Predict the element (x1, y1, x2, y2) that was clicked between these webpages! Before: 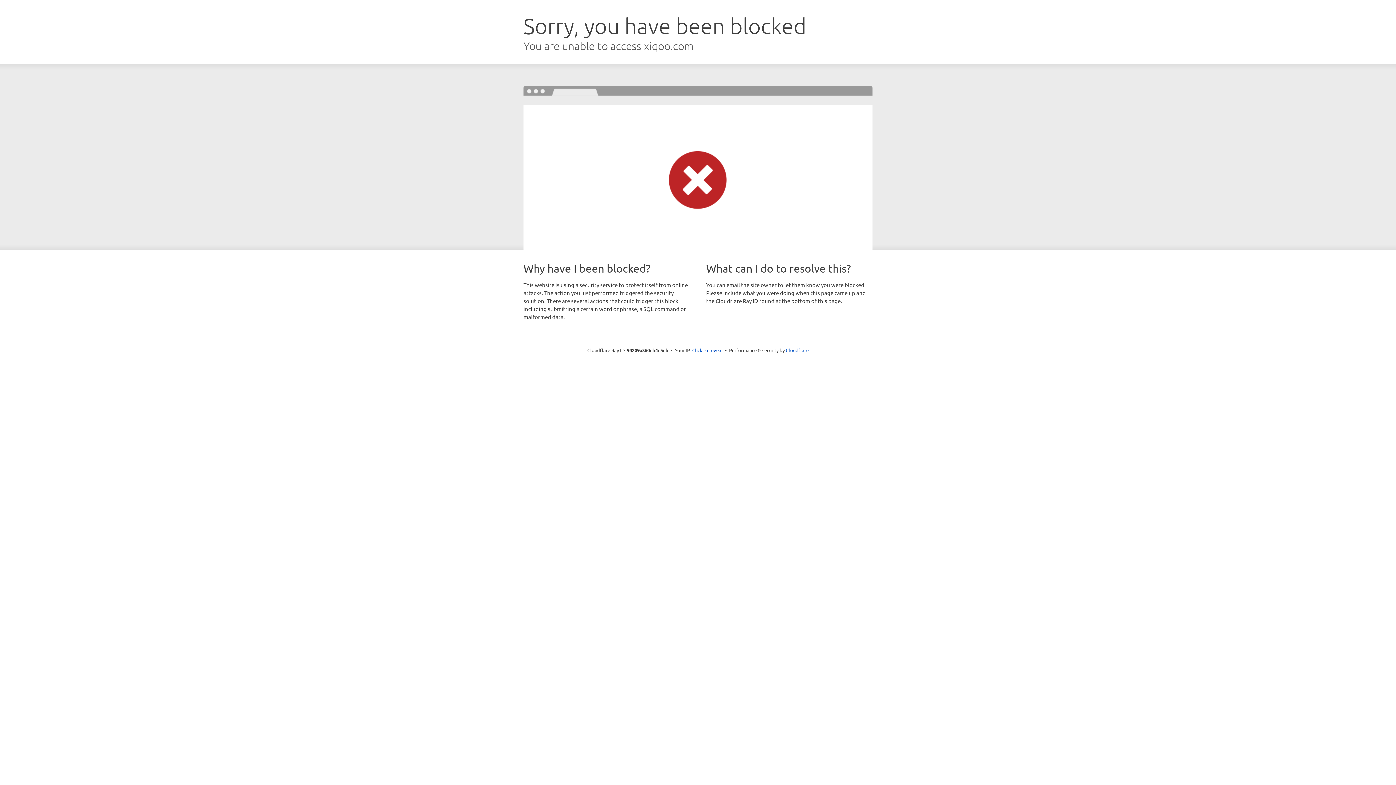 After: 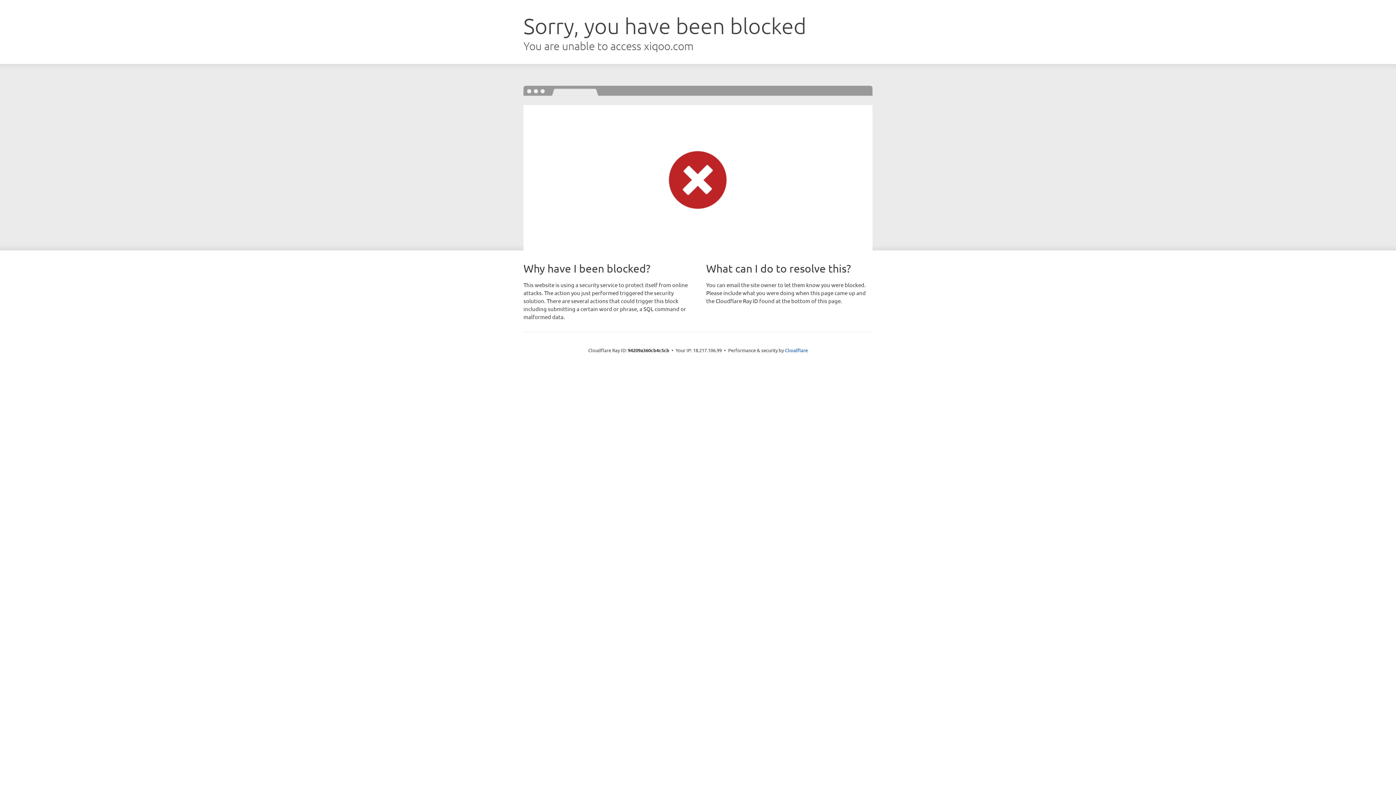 Action: bbox: (692, 346, 722, 353) label: Click to reveal